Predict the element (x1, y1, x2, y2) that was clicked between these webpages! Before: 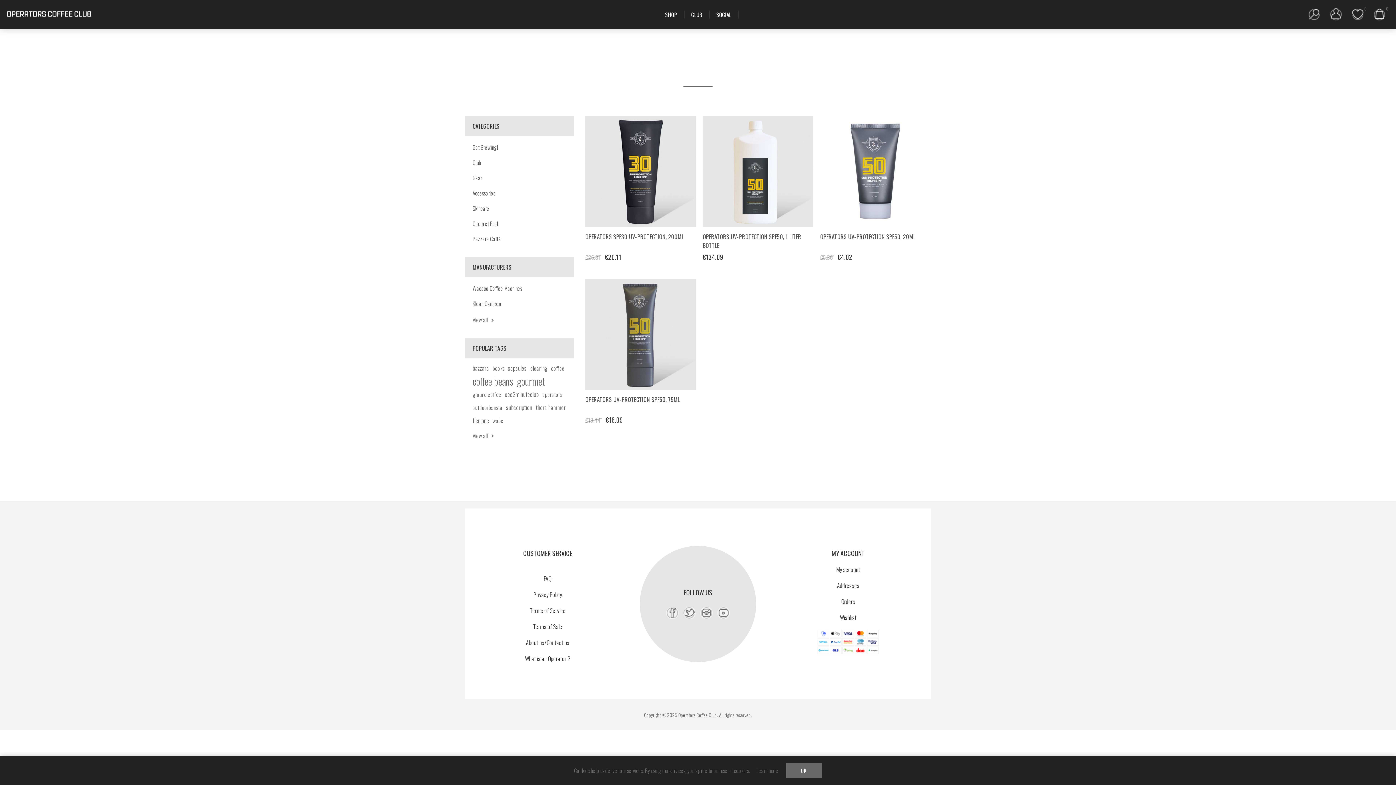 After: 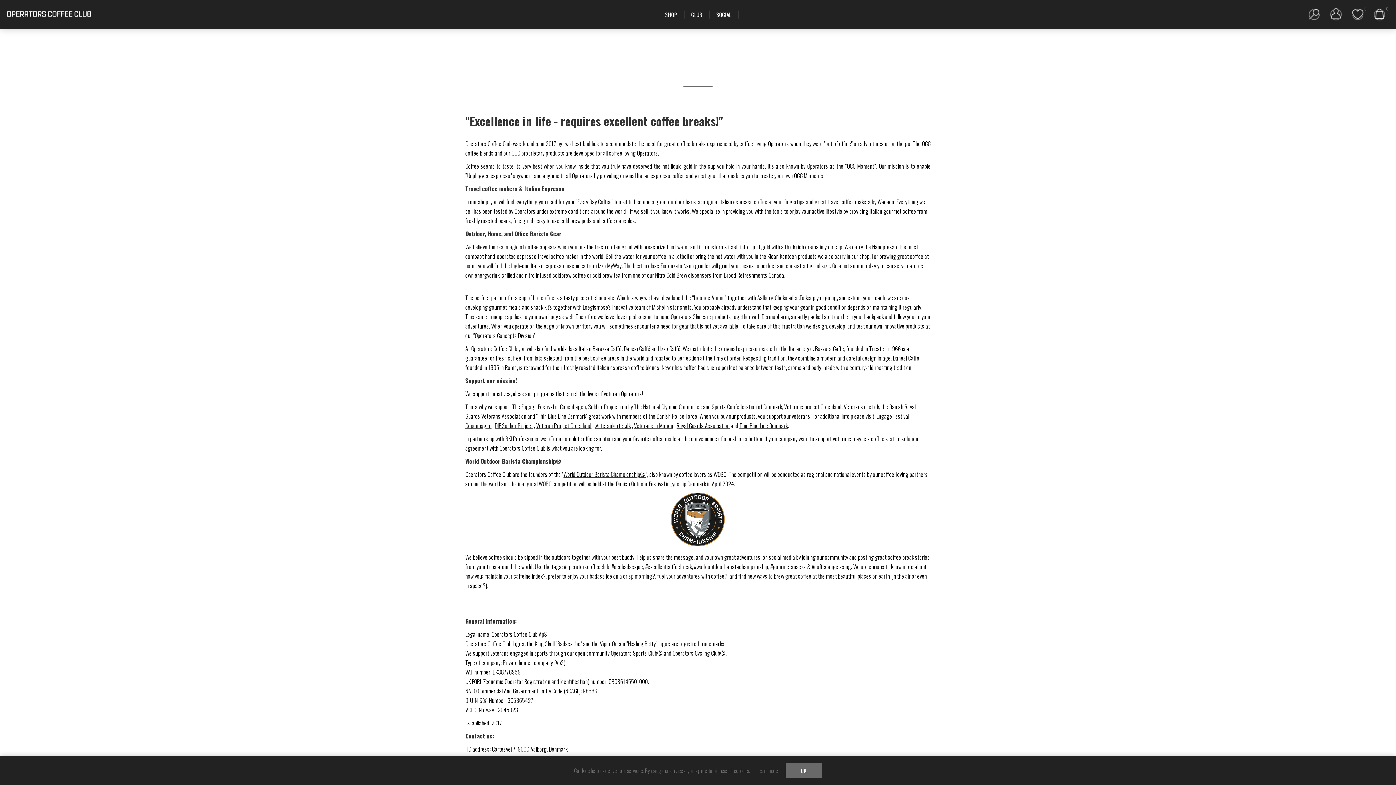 Action: label: About us/Contact us bbox: (526, 635, 569, 651)